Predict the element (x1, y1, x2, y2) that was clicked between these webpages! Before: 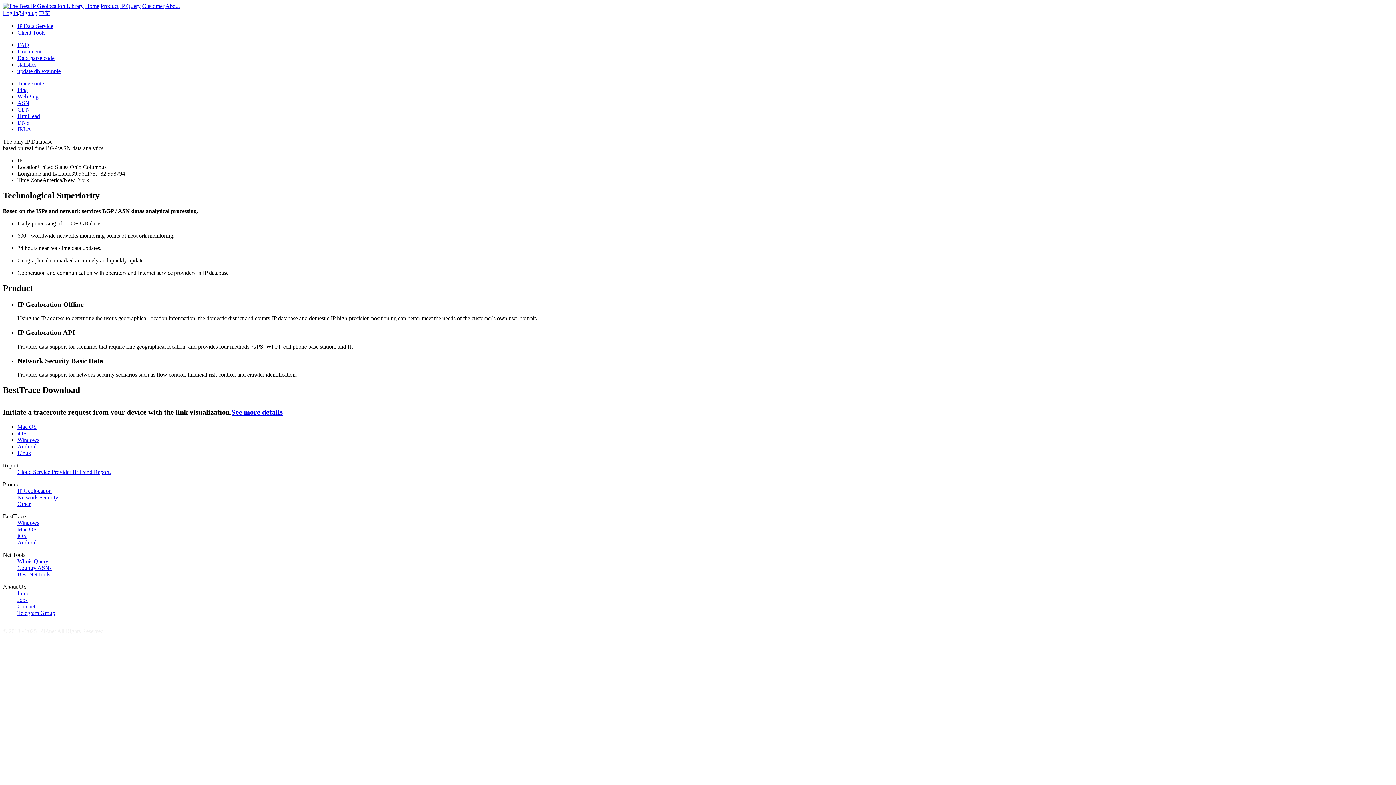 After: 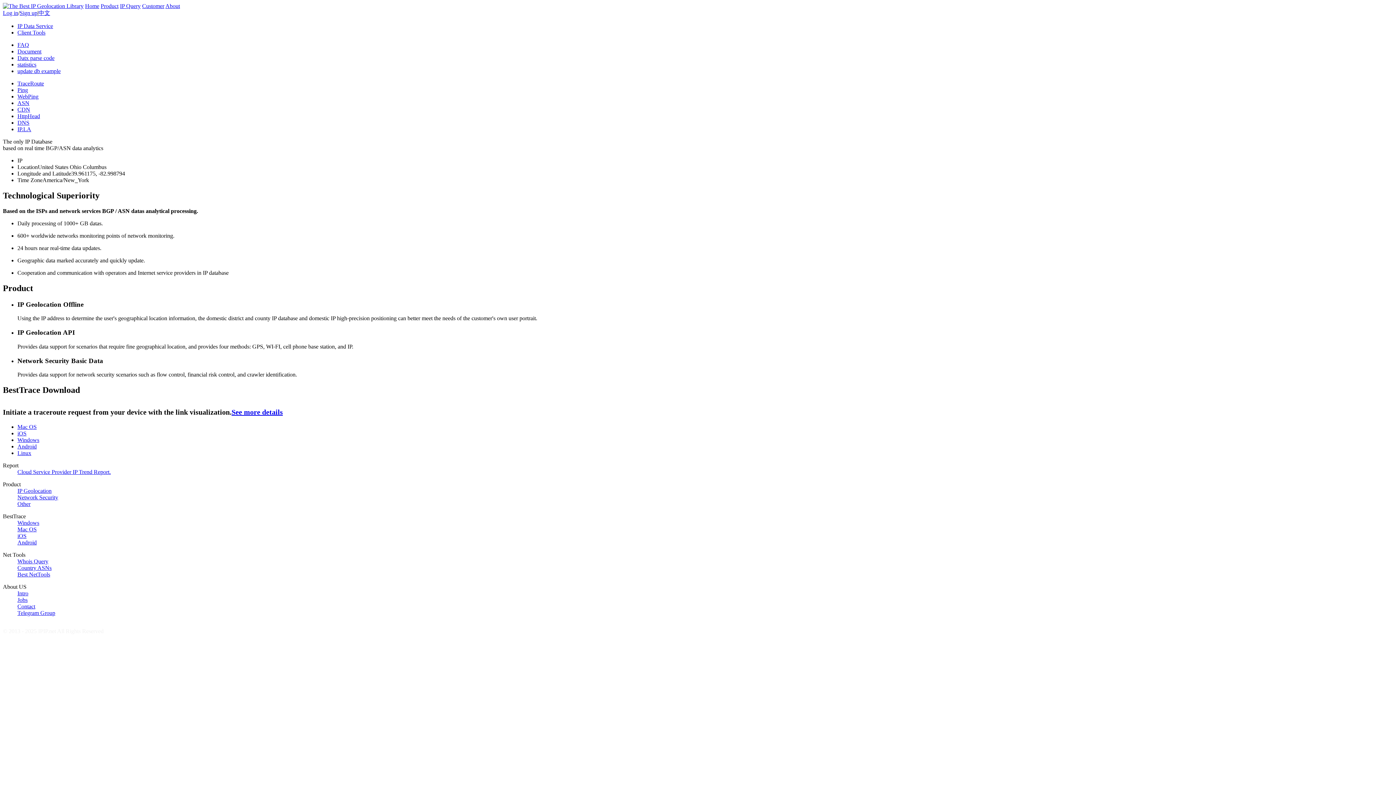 Action: label: iOS bbox: (17, 533, 26, 539)